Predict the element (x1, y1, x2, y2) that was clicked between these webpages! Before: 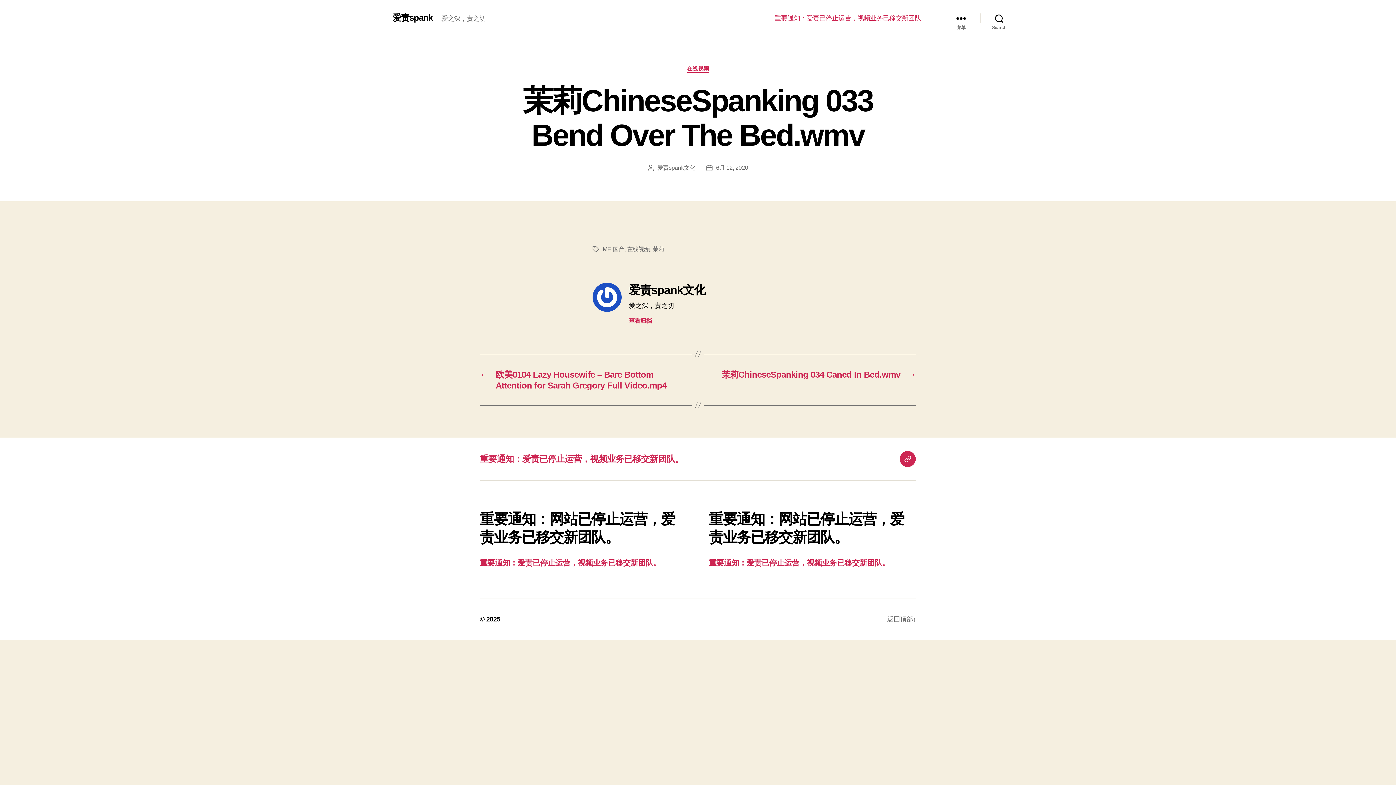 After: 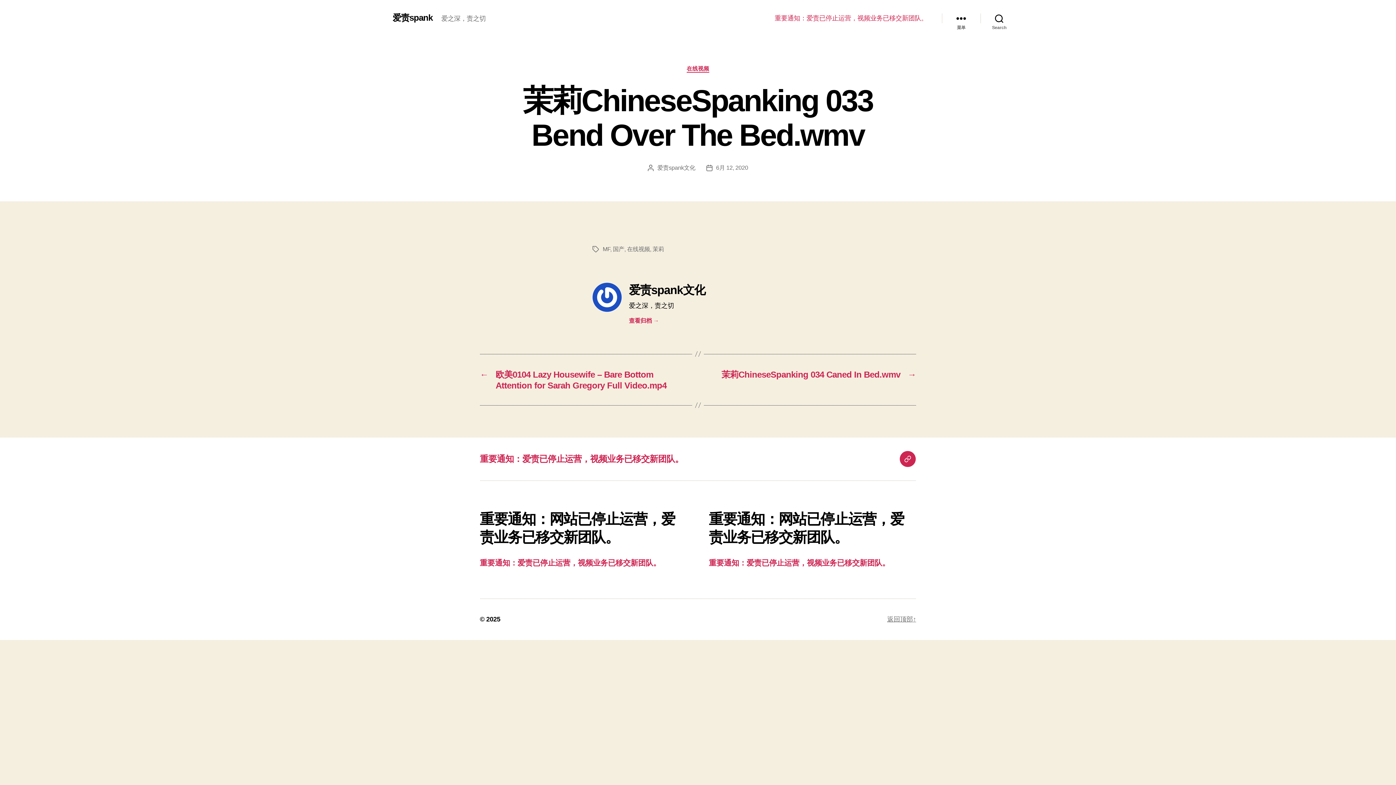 Action: bbox: (887, 615, 916, 623) label: 返回顶部↑